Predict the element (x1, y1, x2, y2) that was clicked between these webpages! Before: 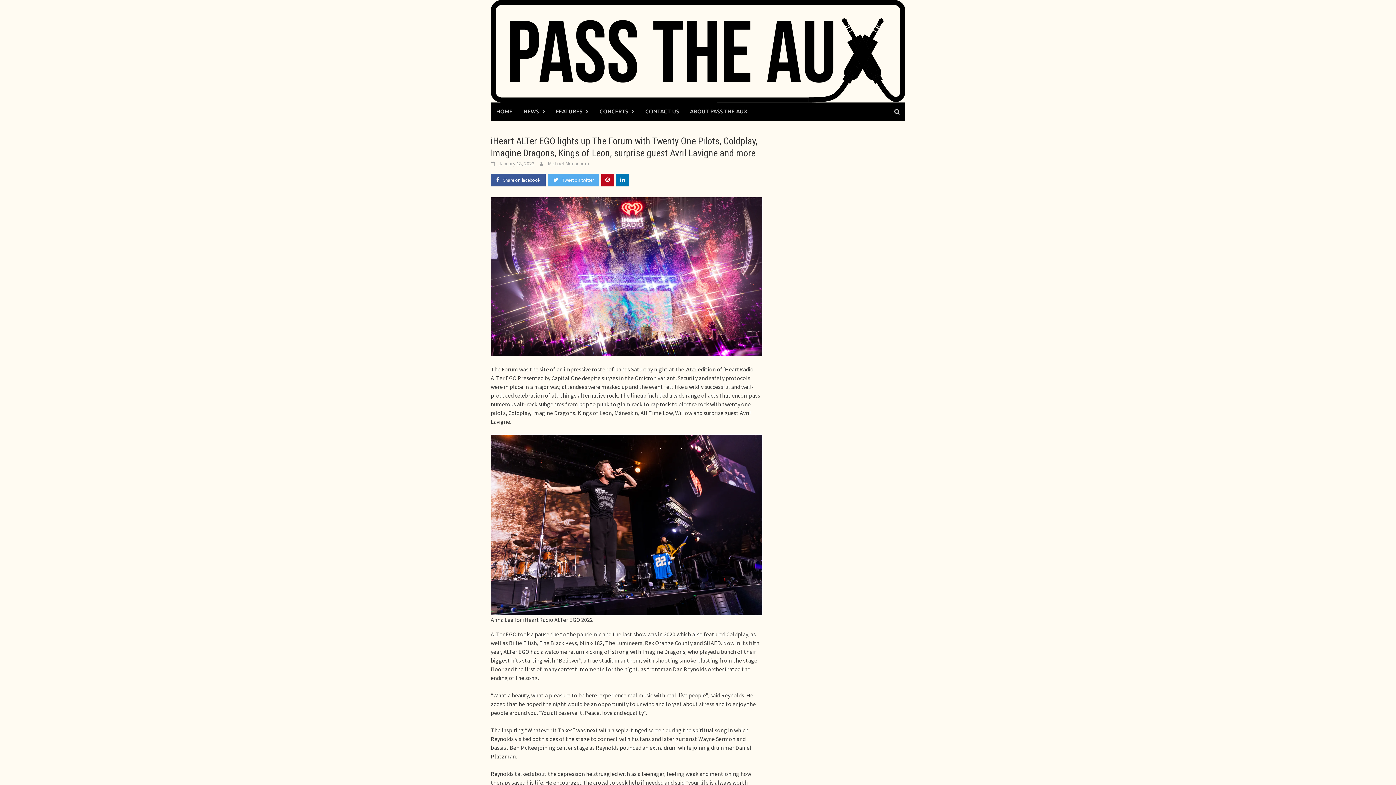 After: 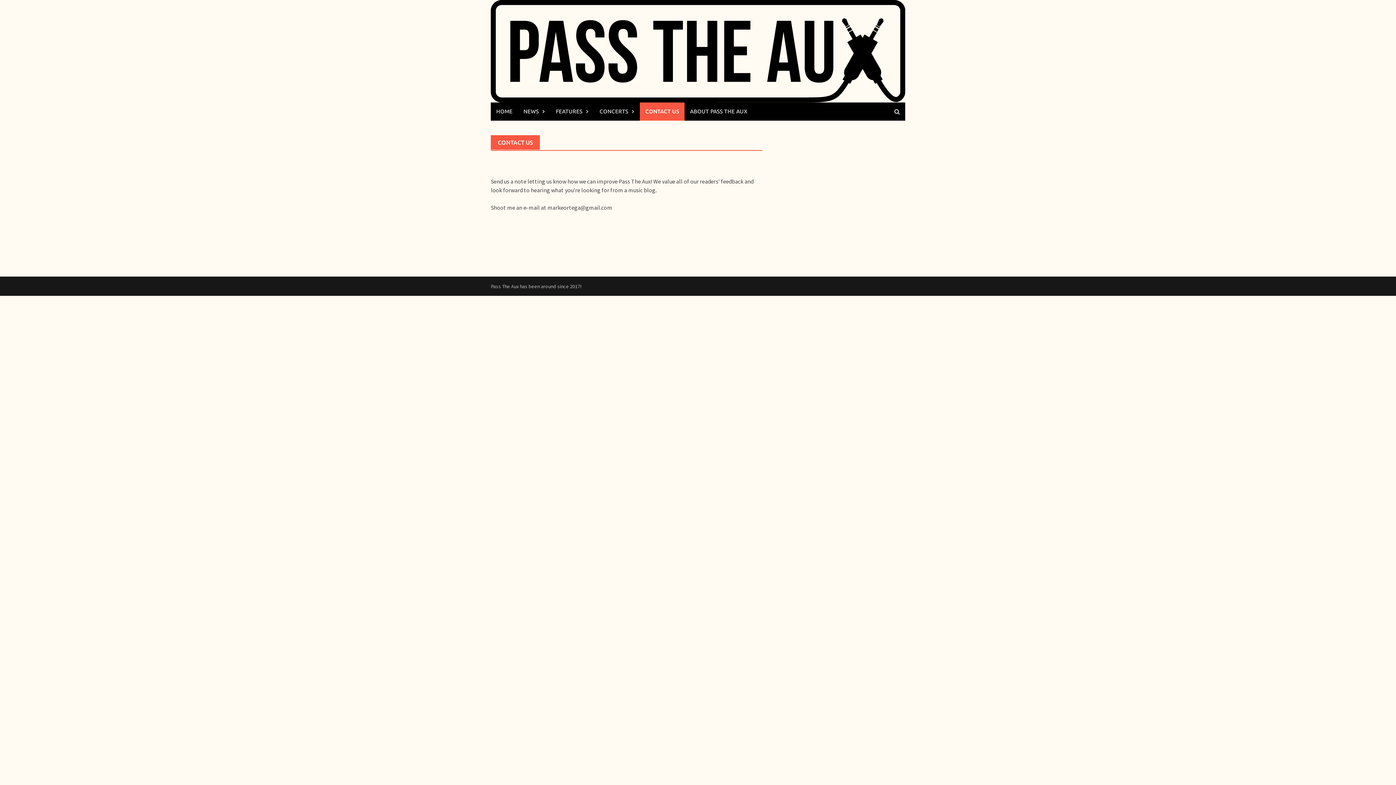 Action: label: CONTACT US bbox: (640, 102, 684, 120)